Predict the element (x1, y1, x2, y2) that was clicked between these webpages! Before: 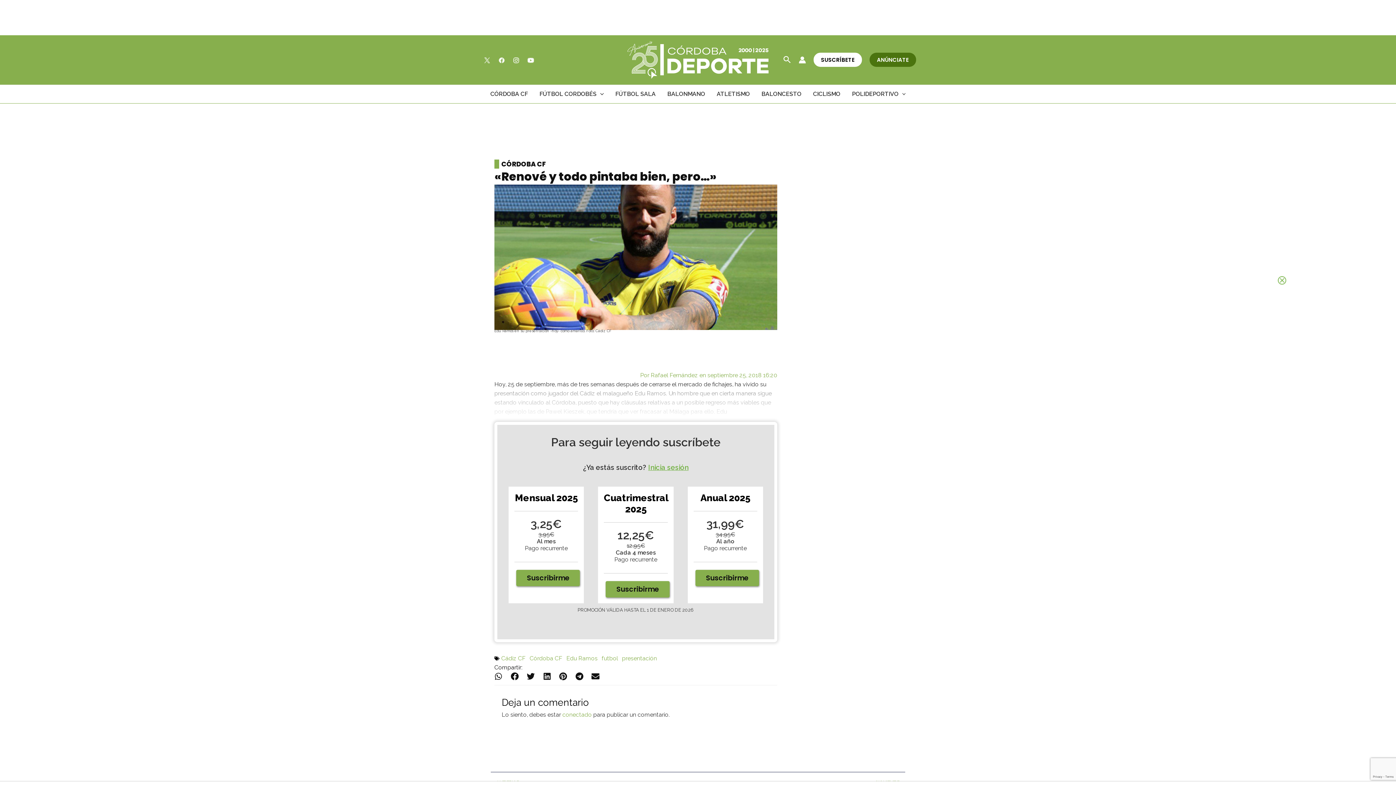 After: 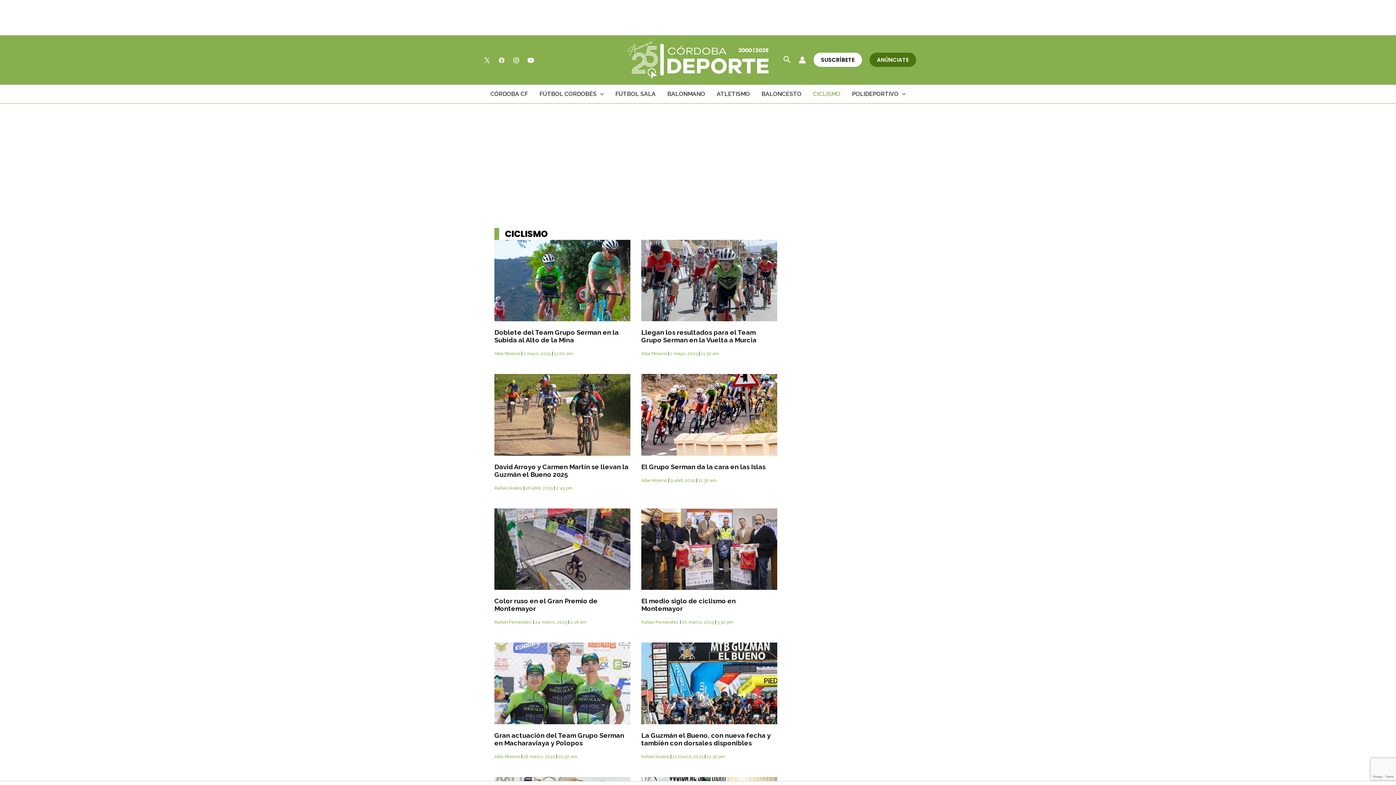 Action: label: CICLISMO bbox: (807, 85, 846, 103)